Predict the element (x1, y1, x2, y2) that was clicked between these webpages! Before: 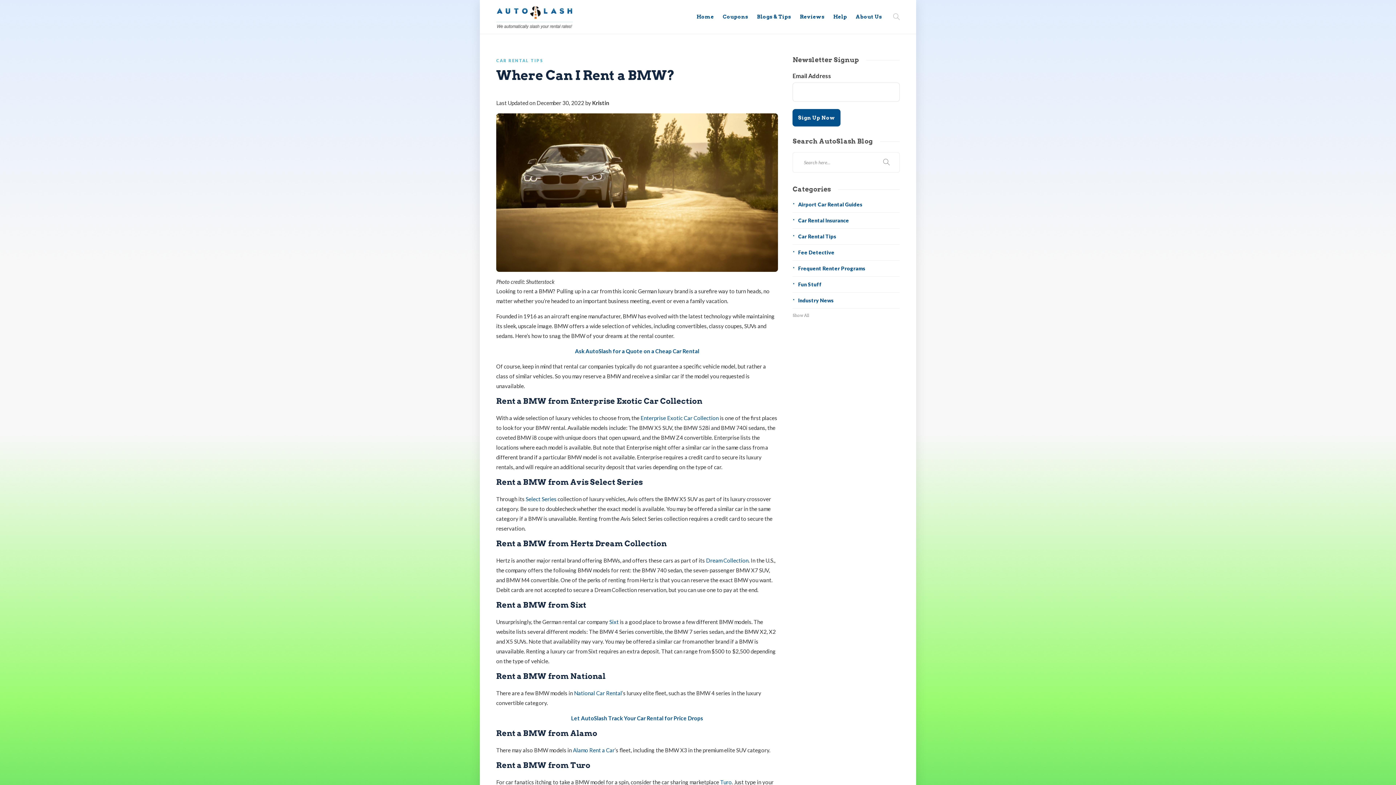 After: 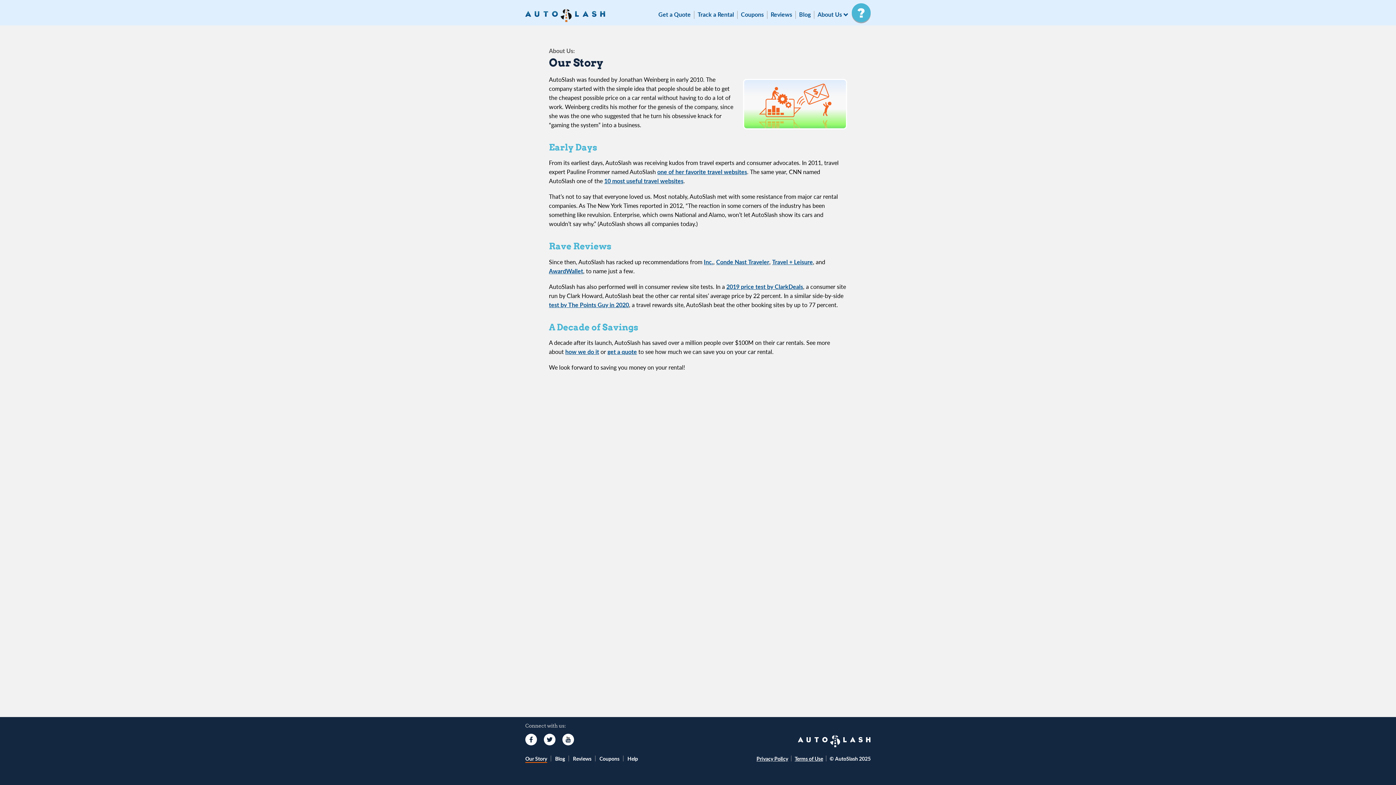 Action: label: About Us bbox: (856, 2, 882, 30)